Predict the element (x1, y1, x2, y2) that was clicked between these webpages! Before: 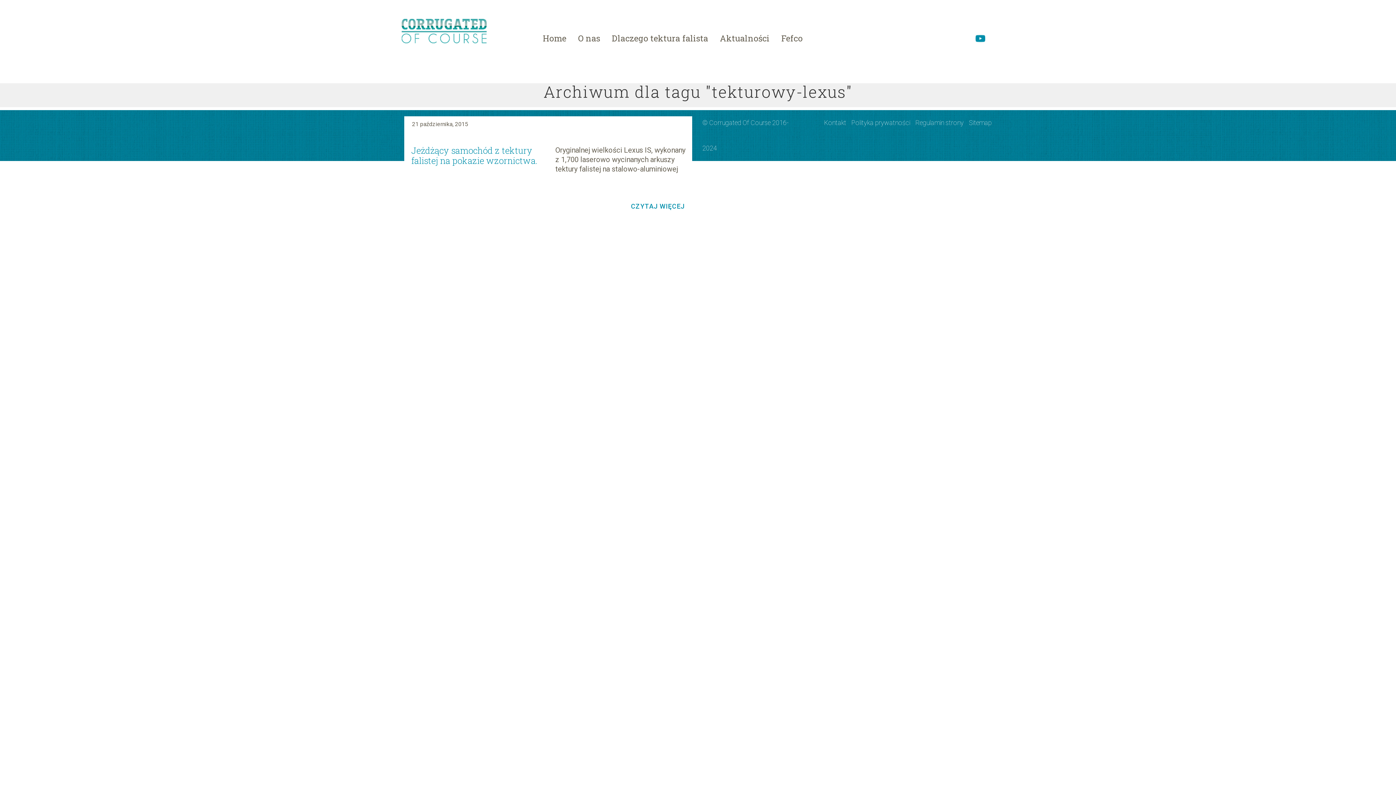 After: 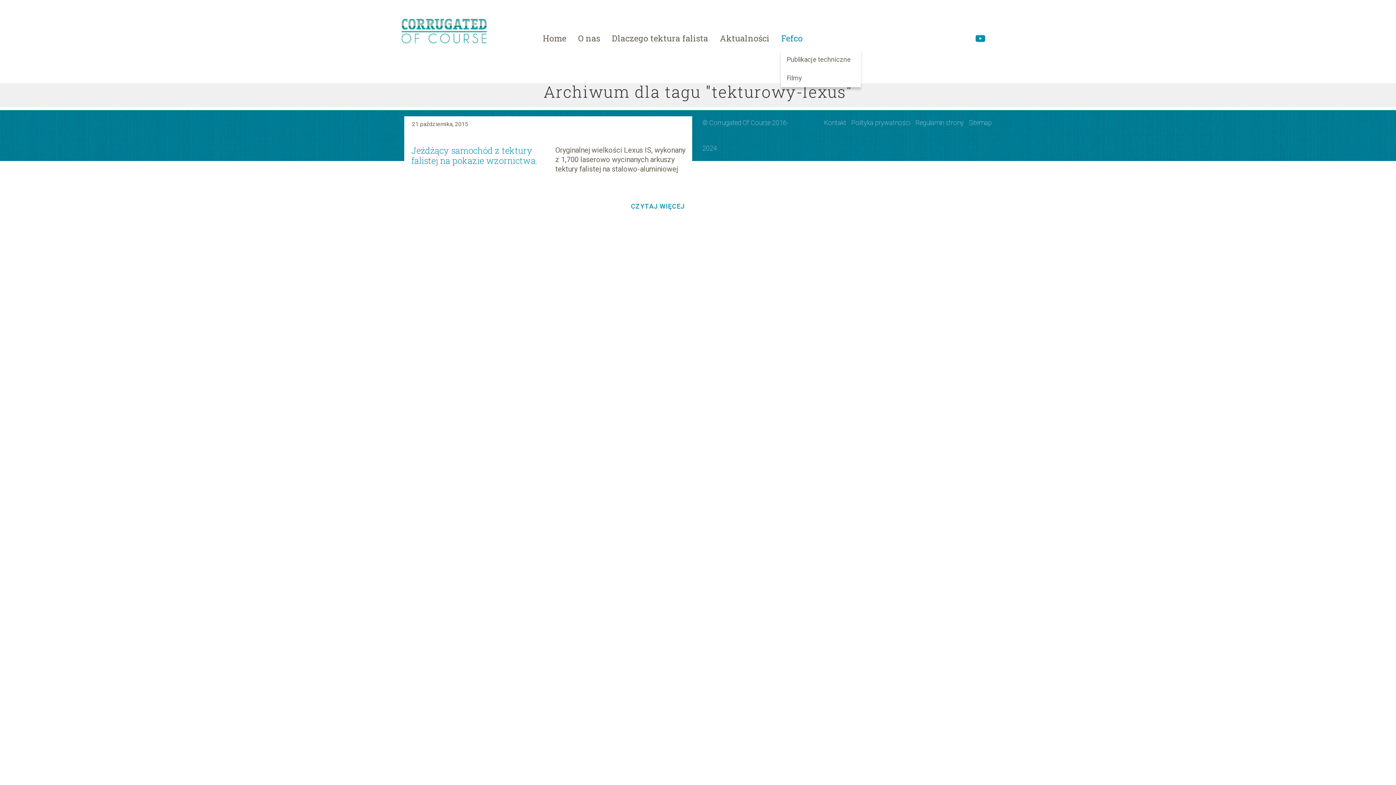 Action: bbox: (775, 26, 808, 50) label: Fefco